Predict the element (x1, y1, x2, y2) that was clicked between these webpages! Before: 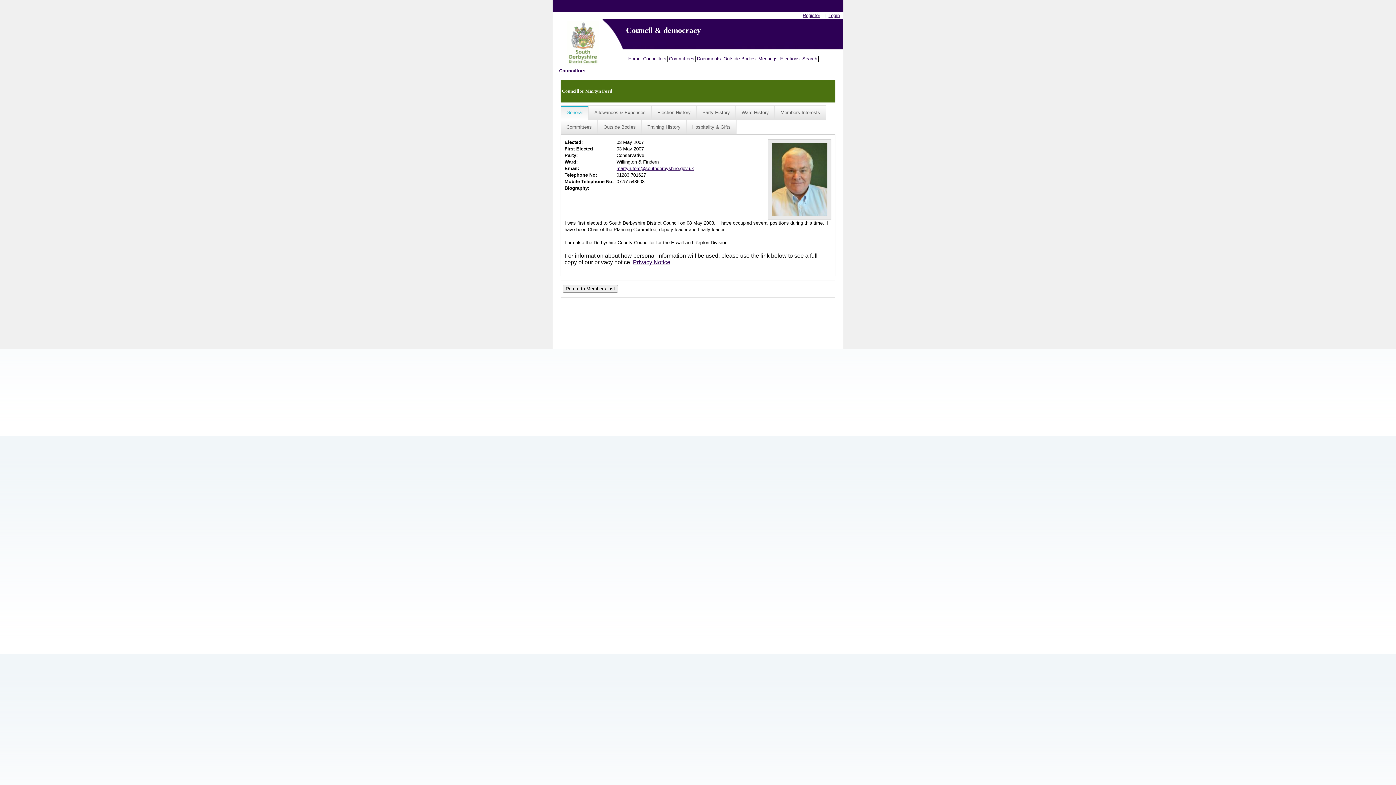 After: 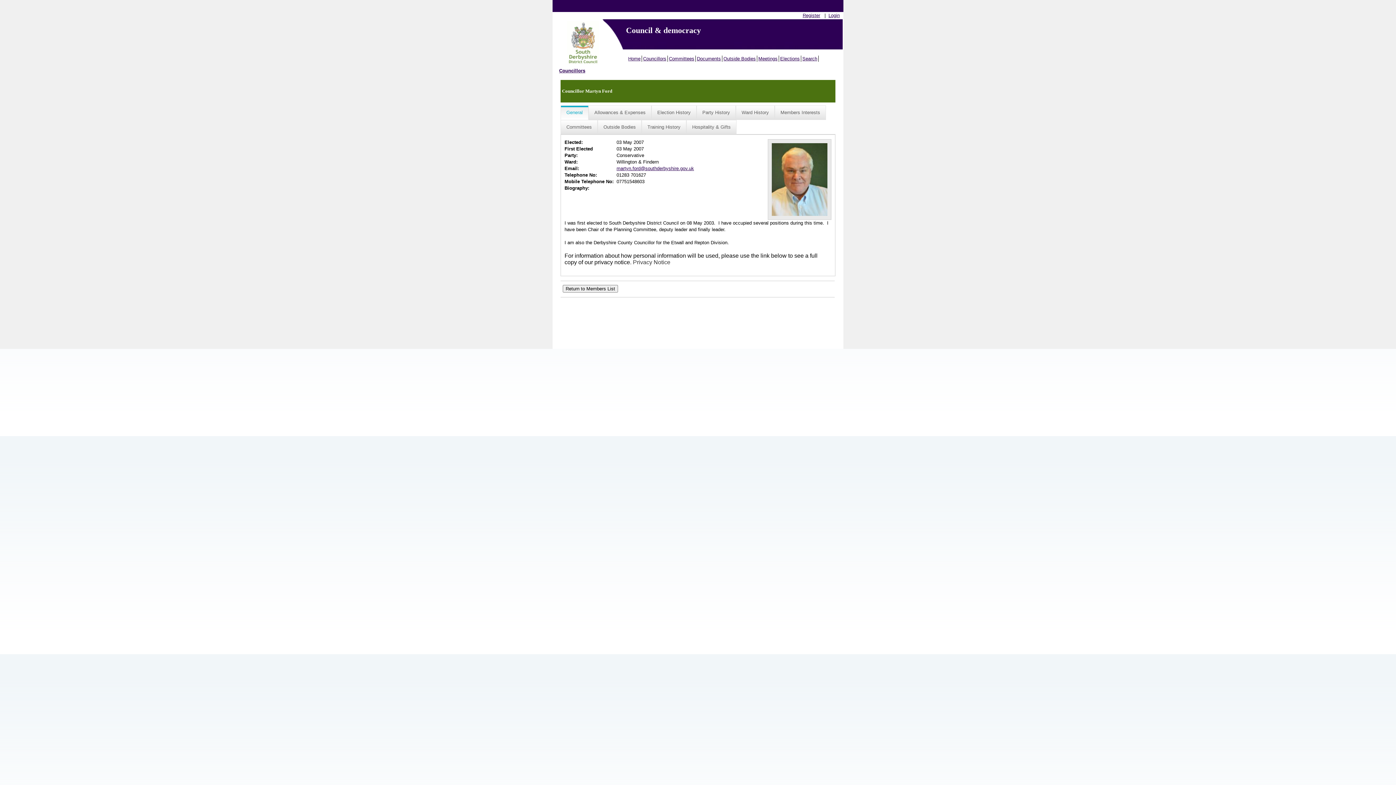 Action: label: Privacy Notice bbox: (633, 259, 670, 265)